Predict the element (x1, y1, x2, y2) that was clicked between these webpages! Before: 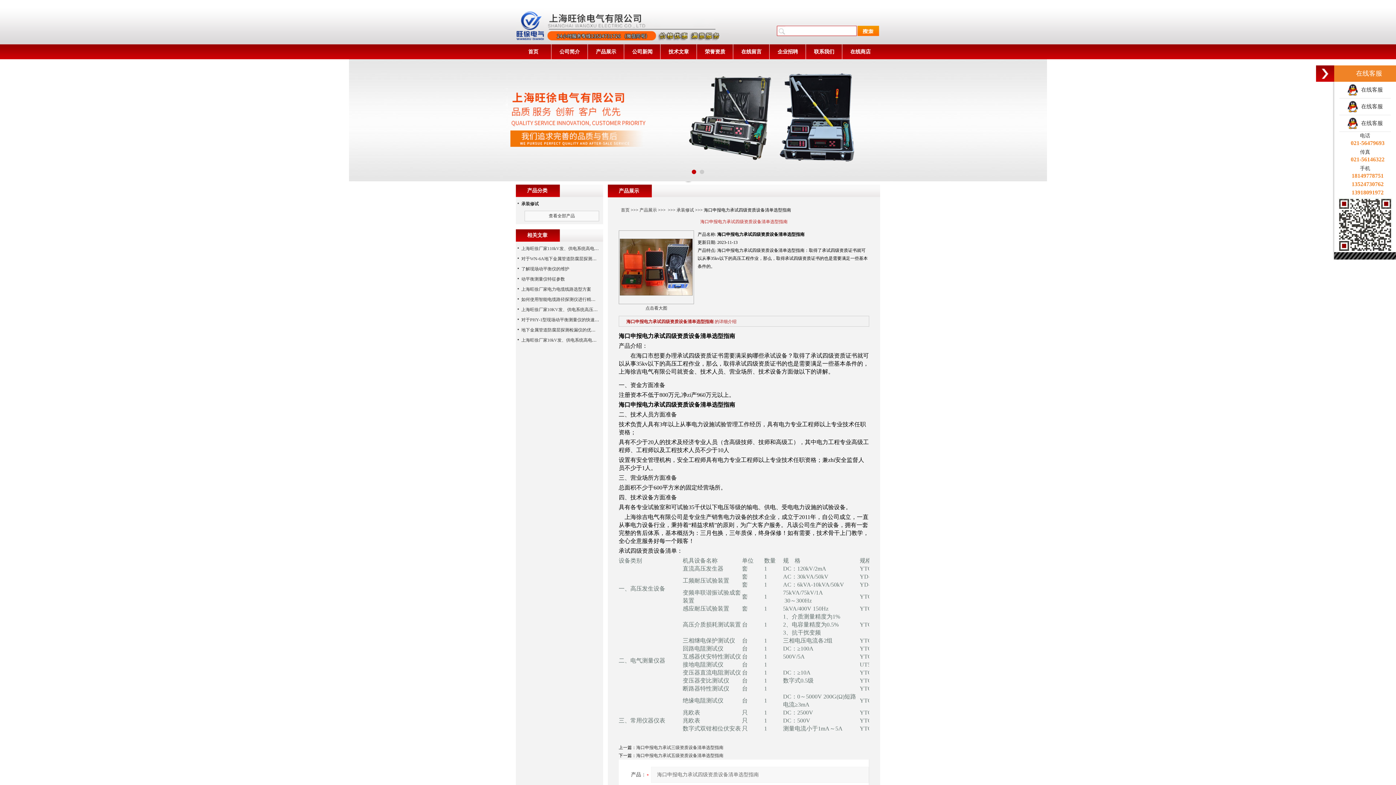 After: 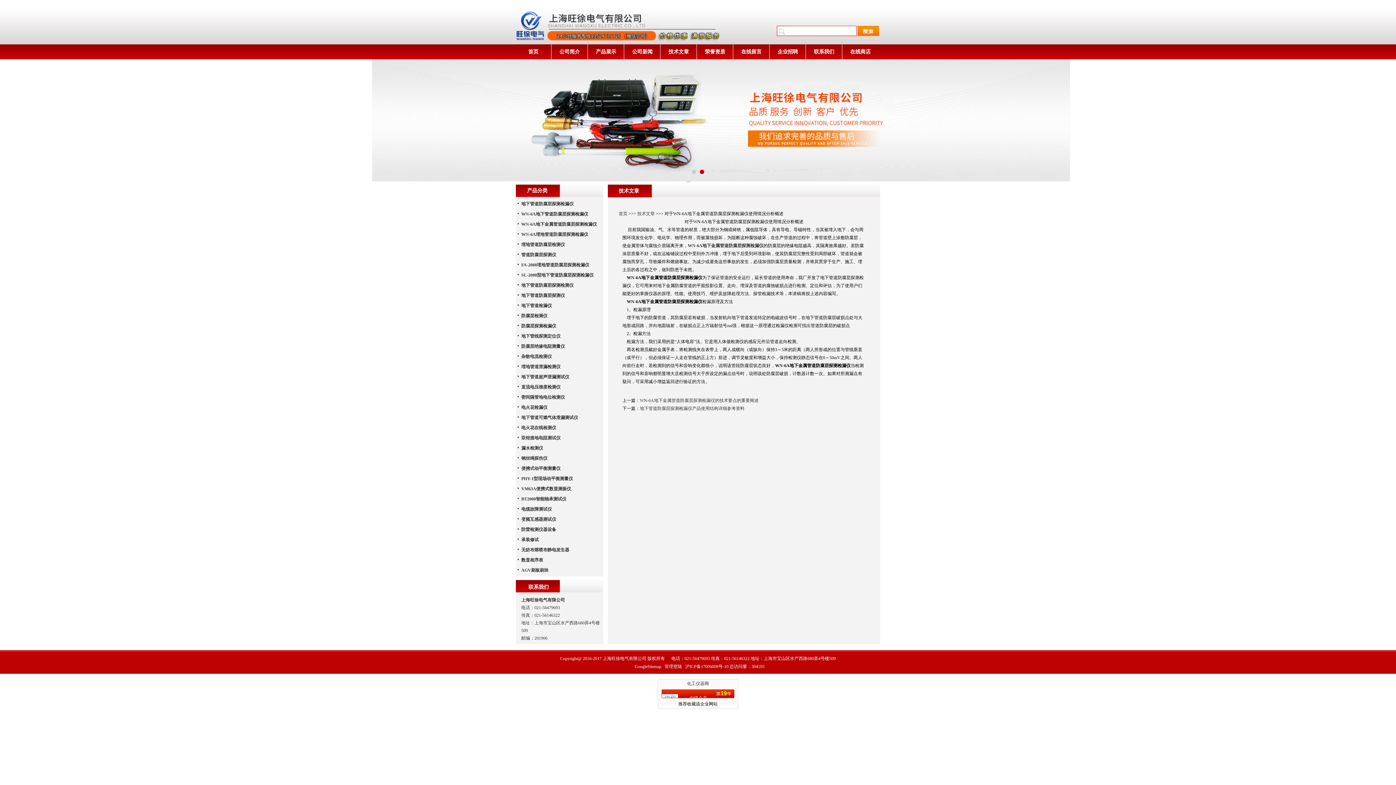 Action: label: 对于WN-6A地下金属管道防腐层探测检漏仪使用情况分析概述 bbox: (521, 256, 640, 261)